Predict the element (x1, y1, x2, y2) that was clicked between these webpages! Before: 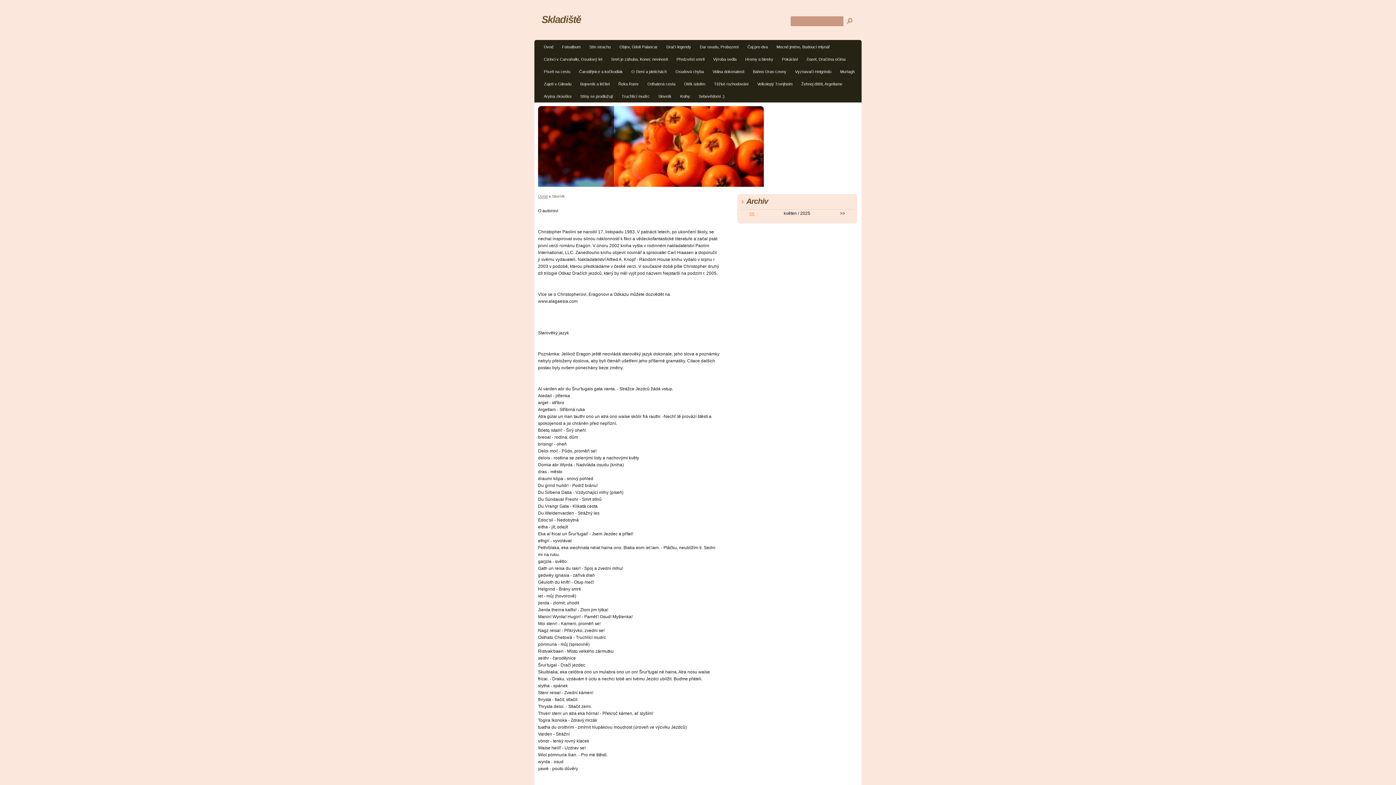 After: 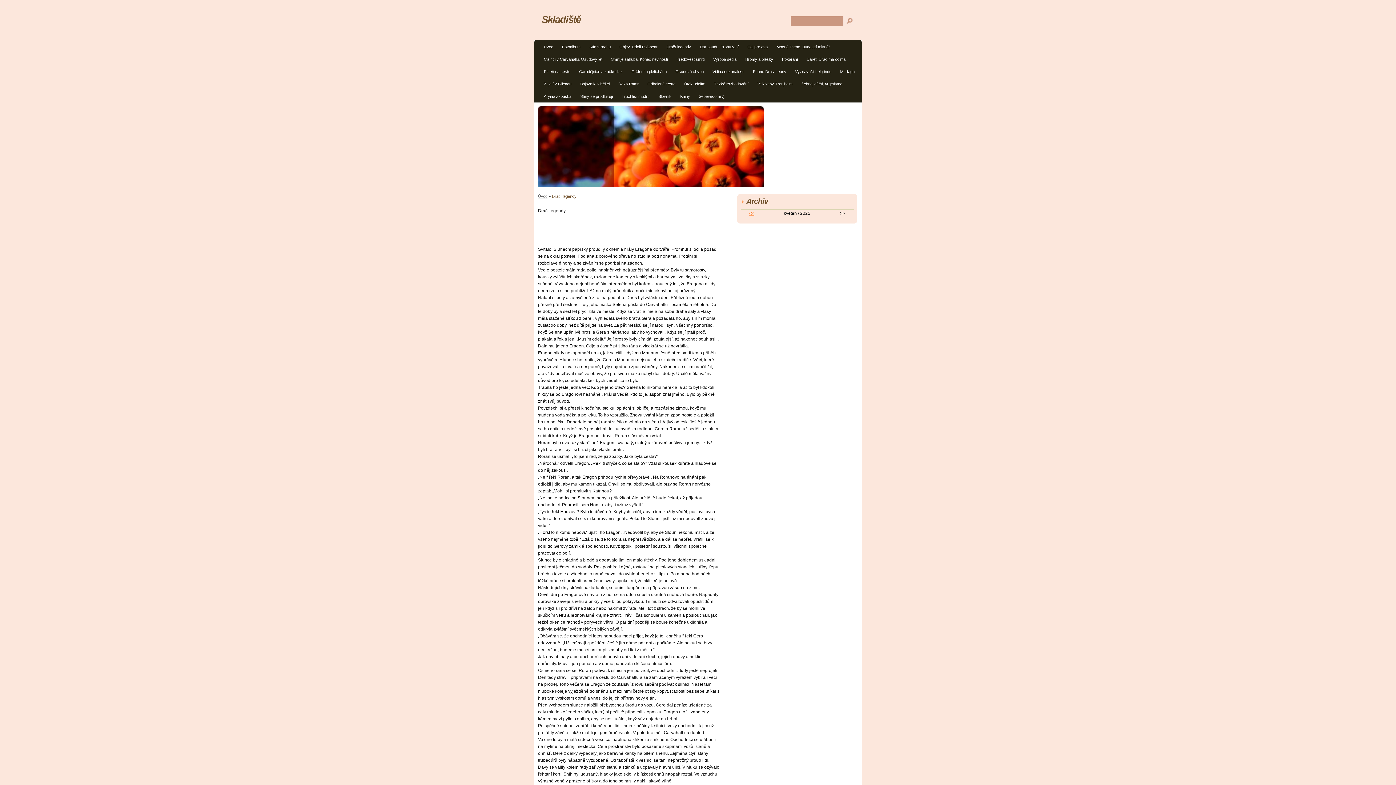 Action: bbox: (662, 42, 695, 53) label: Dračí legendy